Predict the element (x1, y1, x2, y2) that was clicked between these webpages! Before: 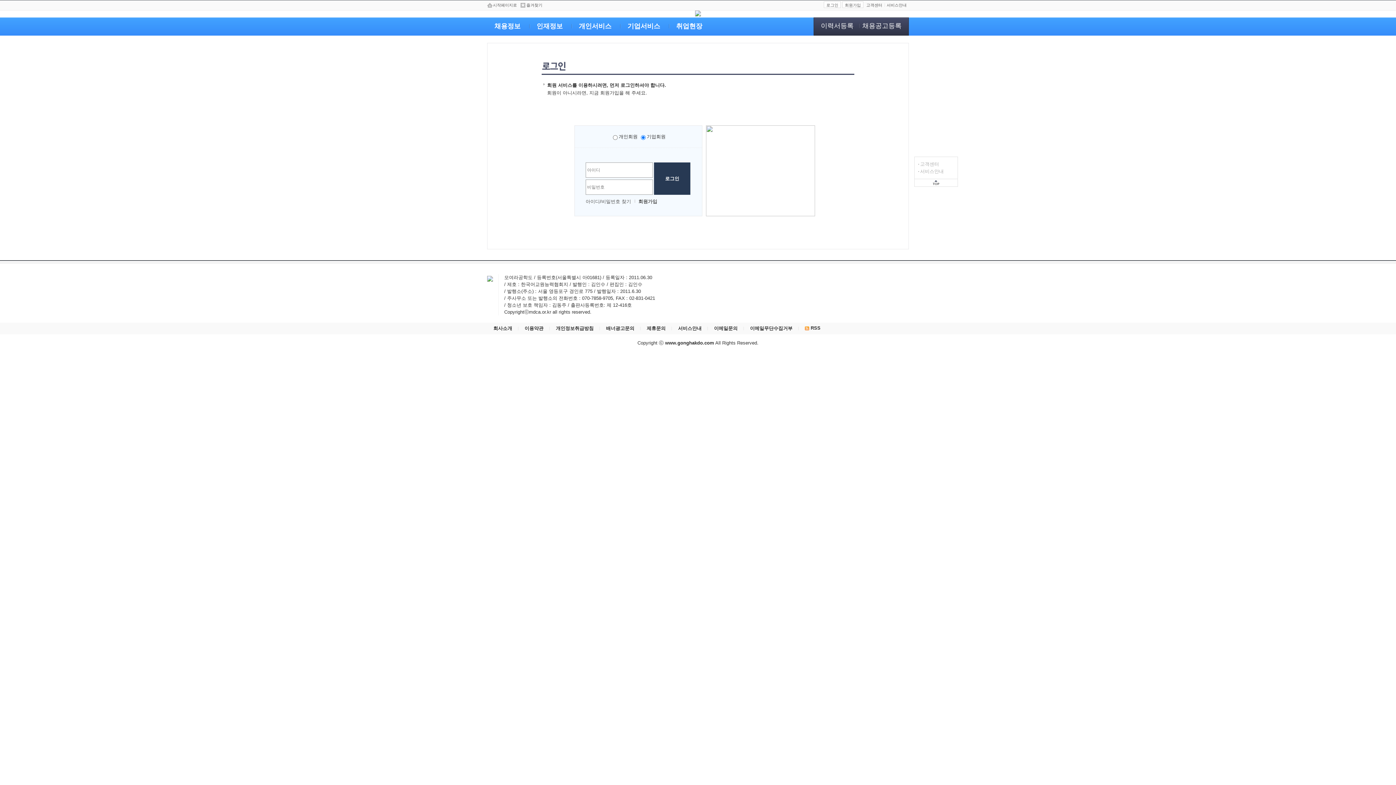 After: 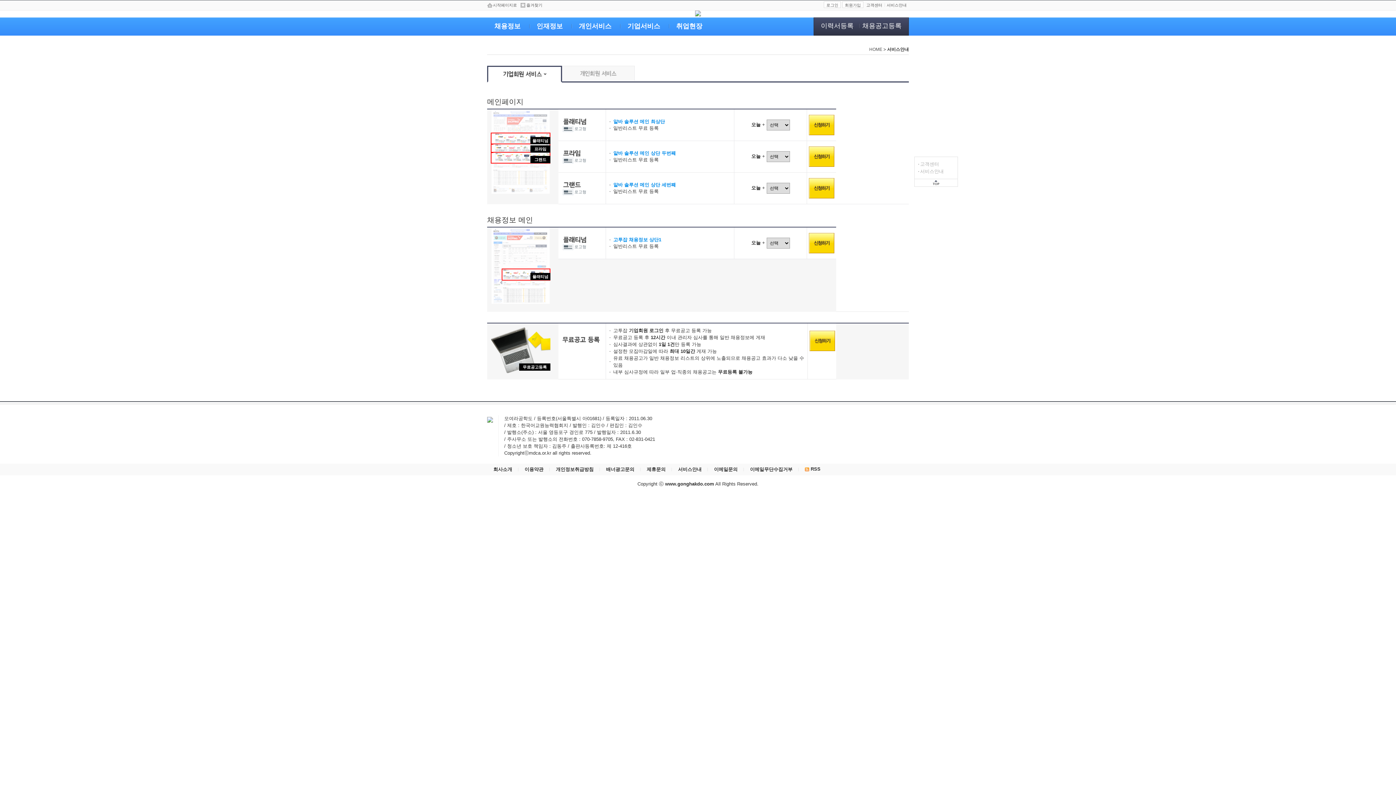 Action: bbox: (886, 2, 906, 7) label: 서비스안내